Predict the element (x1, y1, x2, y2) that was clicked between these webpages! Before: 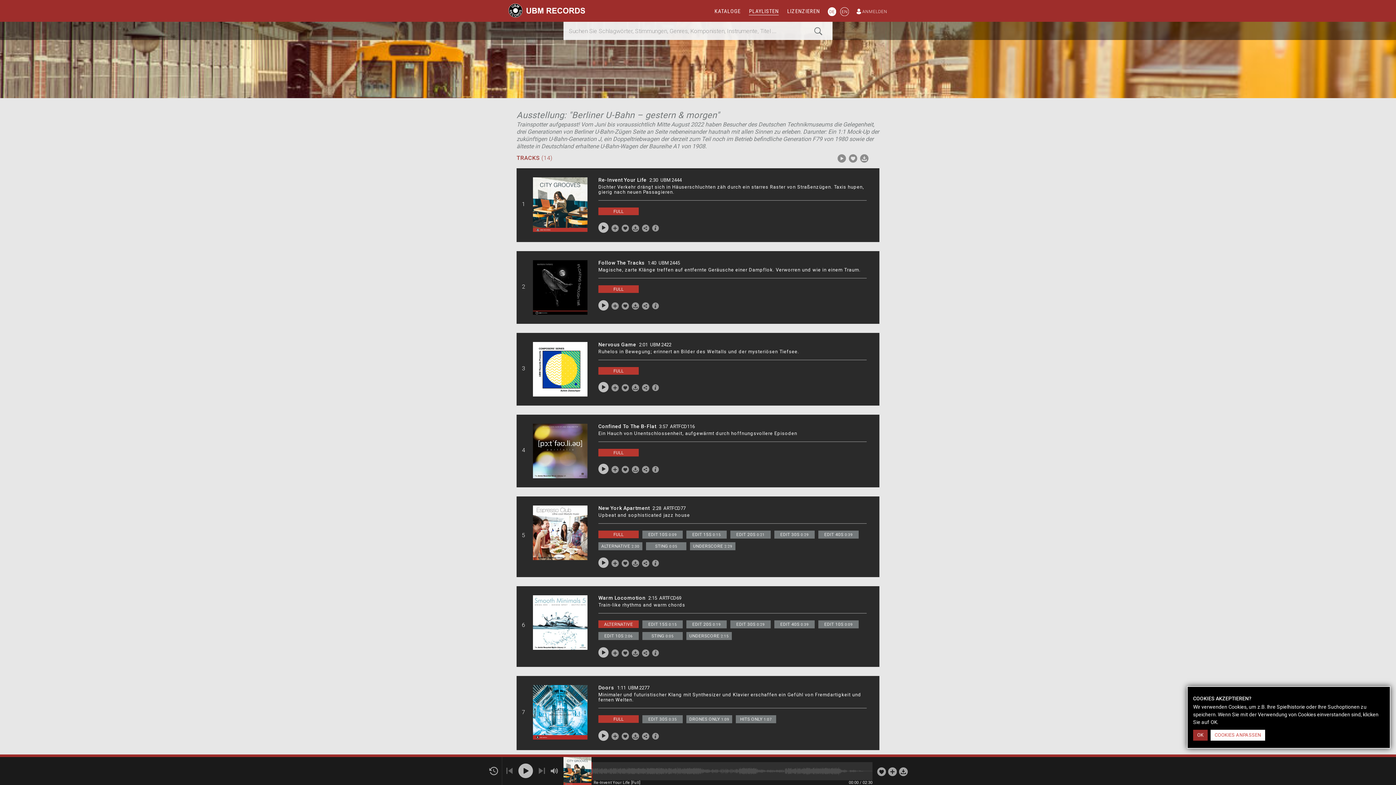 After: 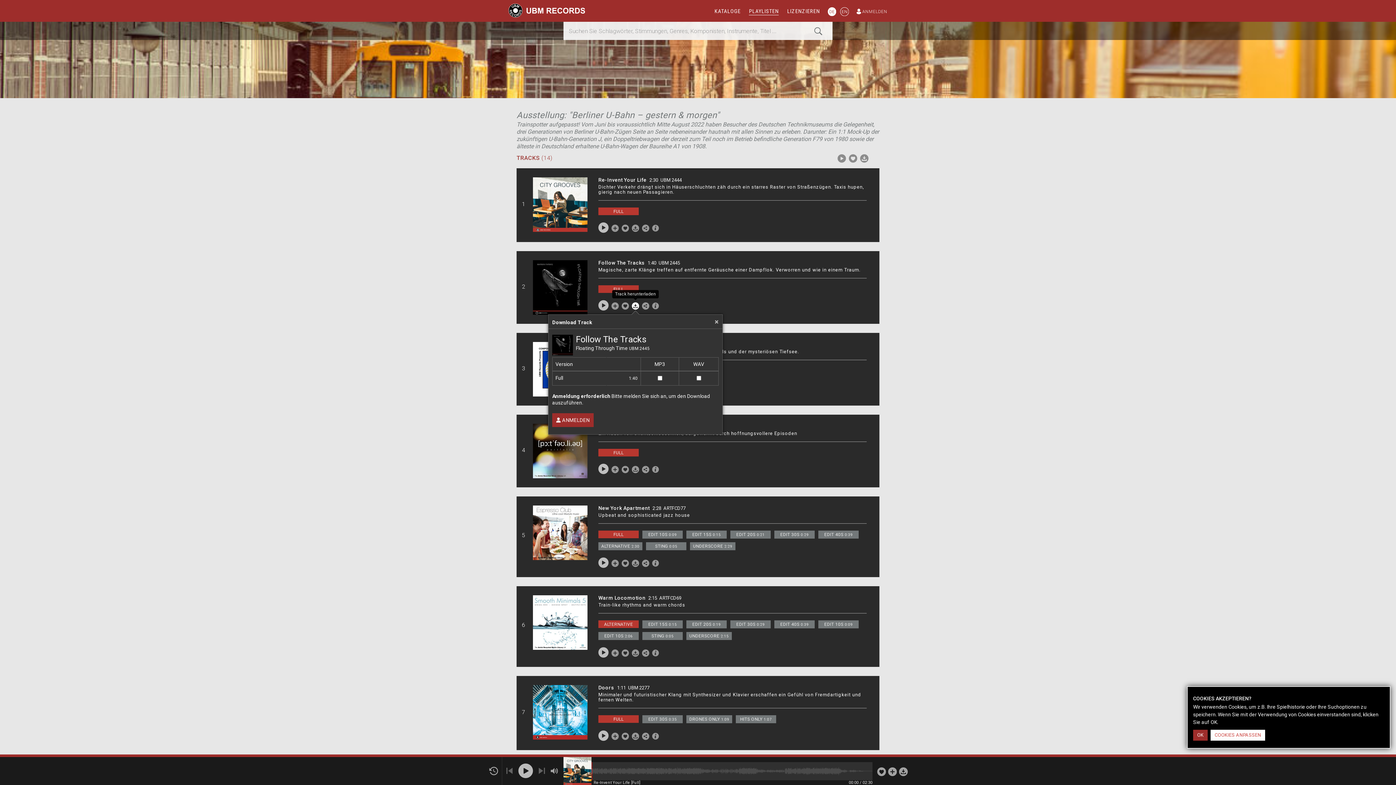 Action: bbox: (632, 301, 639, 310)